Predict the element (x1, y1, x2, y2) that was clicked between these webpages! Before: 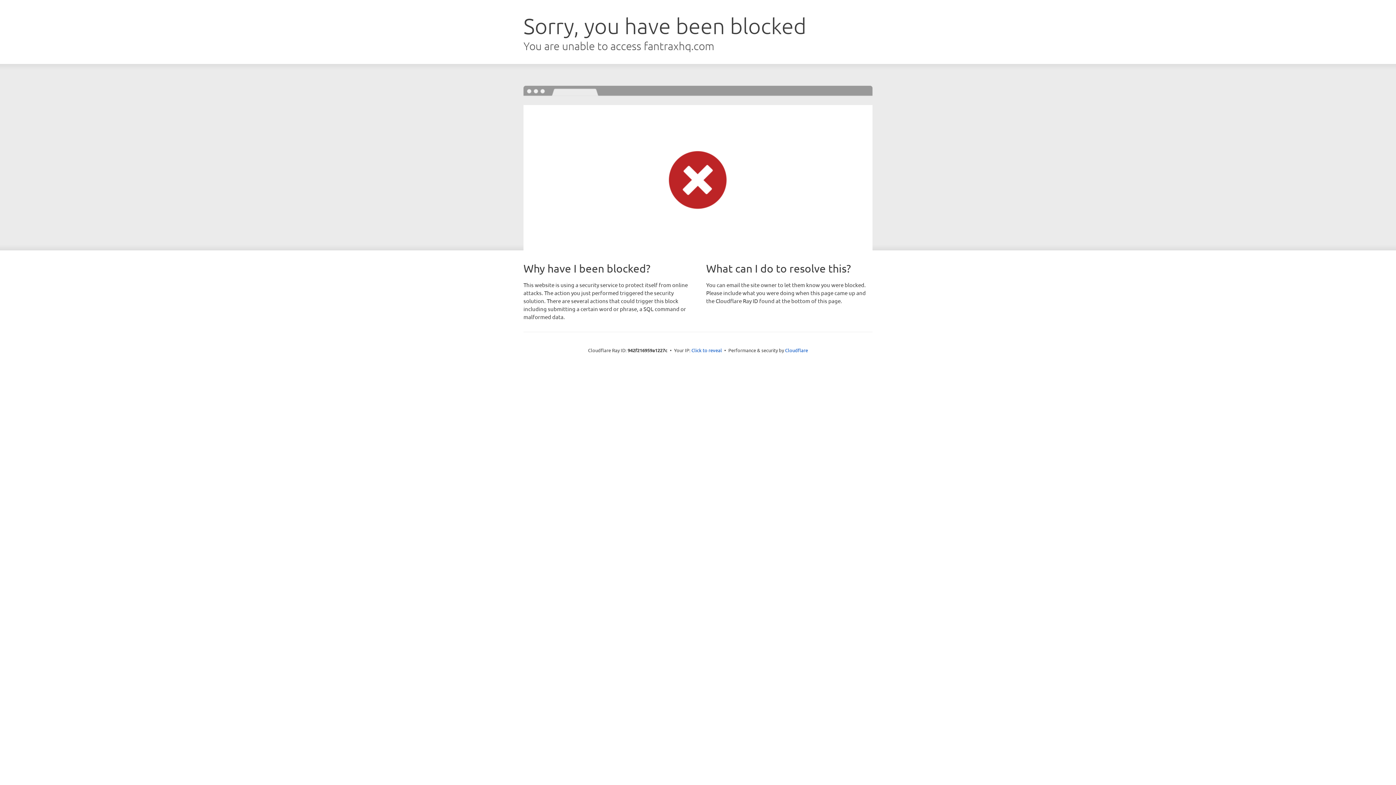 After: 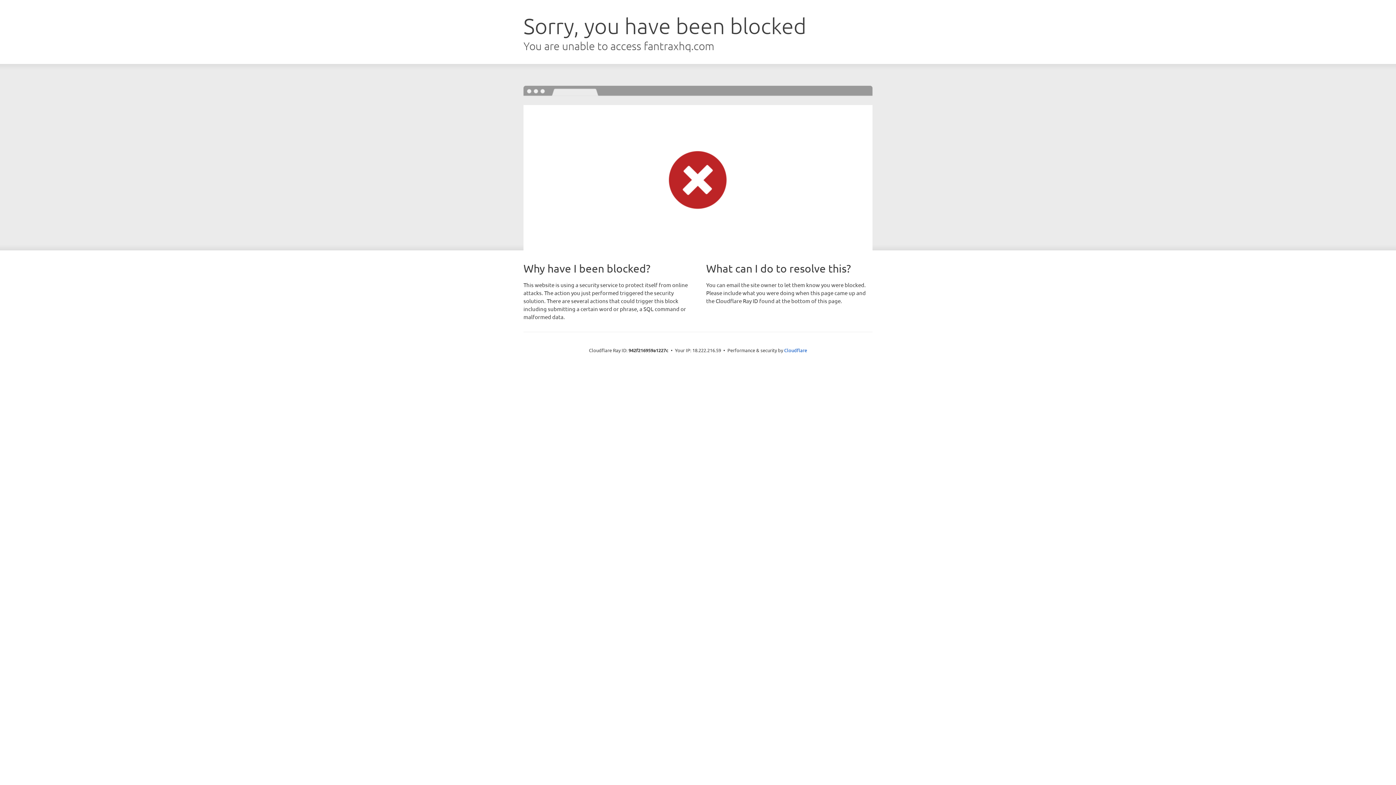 Action: bbox: (691, 346, 722, 353) label: Click to reveal